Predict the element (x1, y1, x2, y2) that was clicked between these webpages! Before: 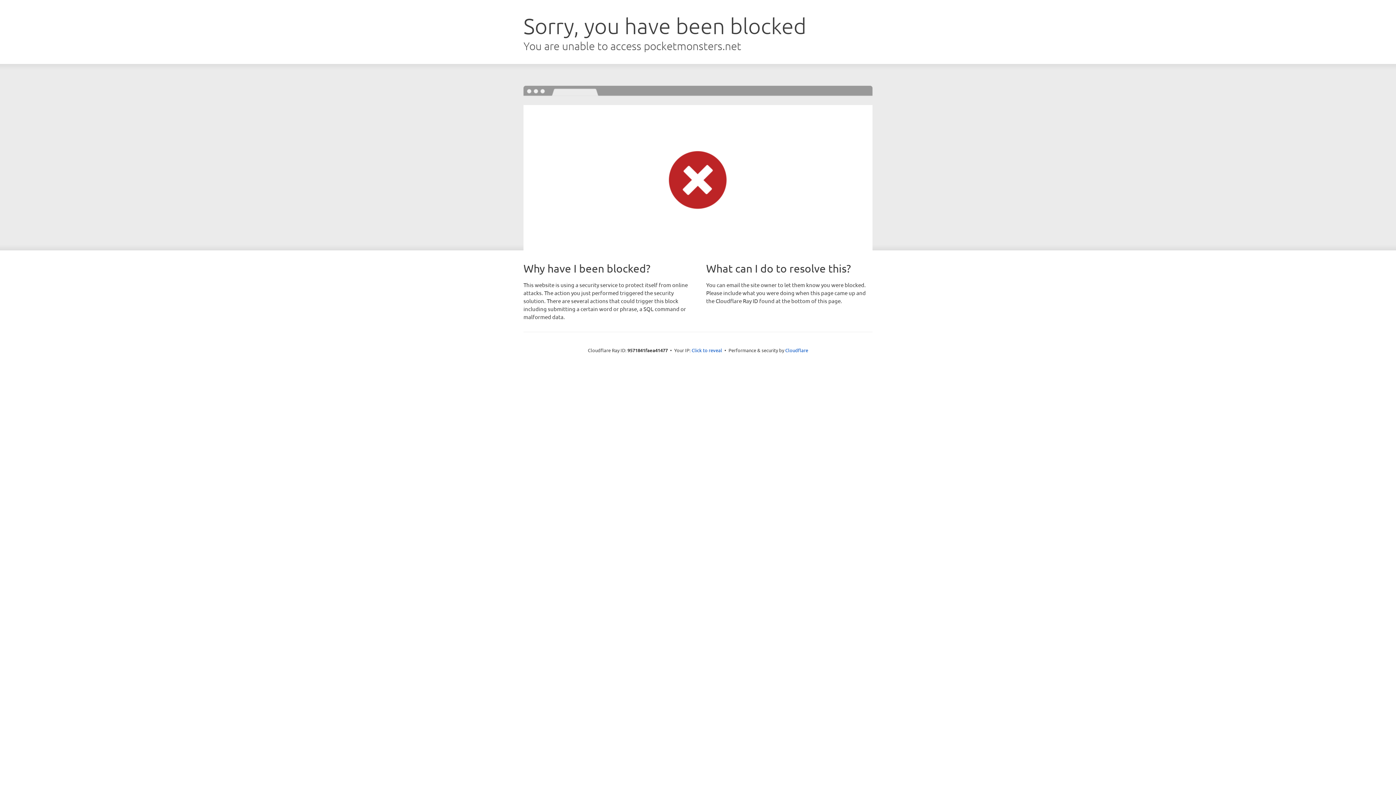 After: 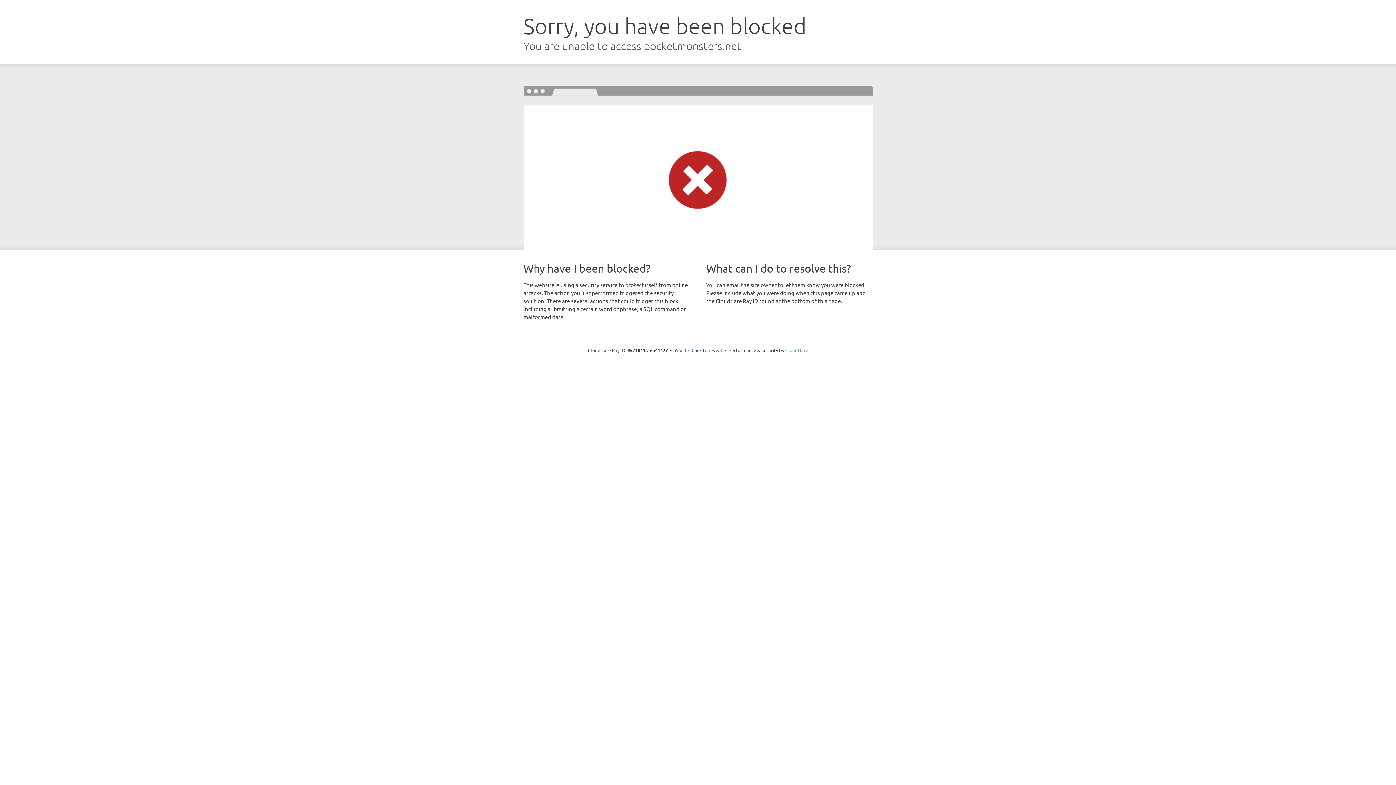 Action: label: Cloudflare bbox: (785, 347, 808, 353)